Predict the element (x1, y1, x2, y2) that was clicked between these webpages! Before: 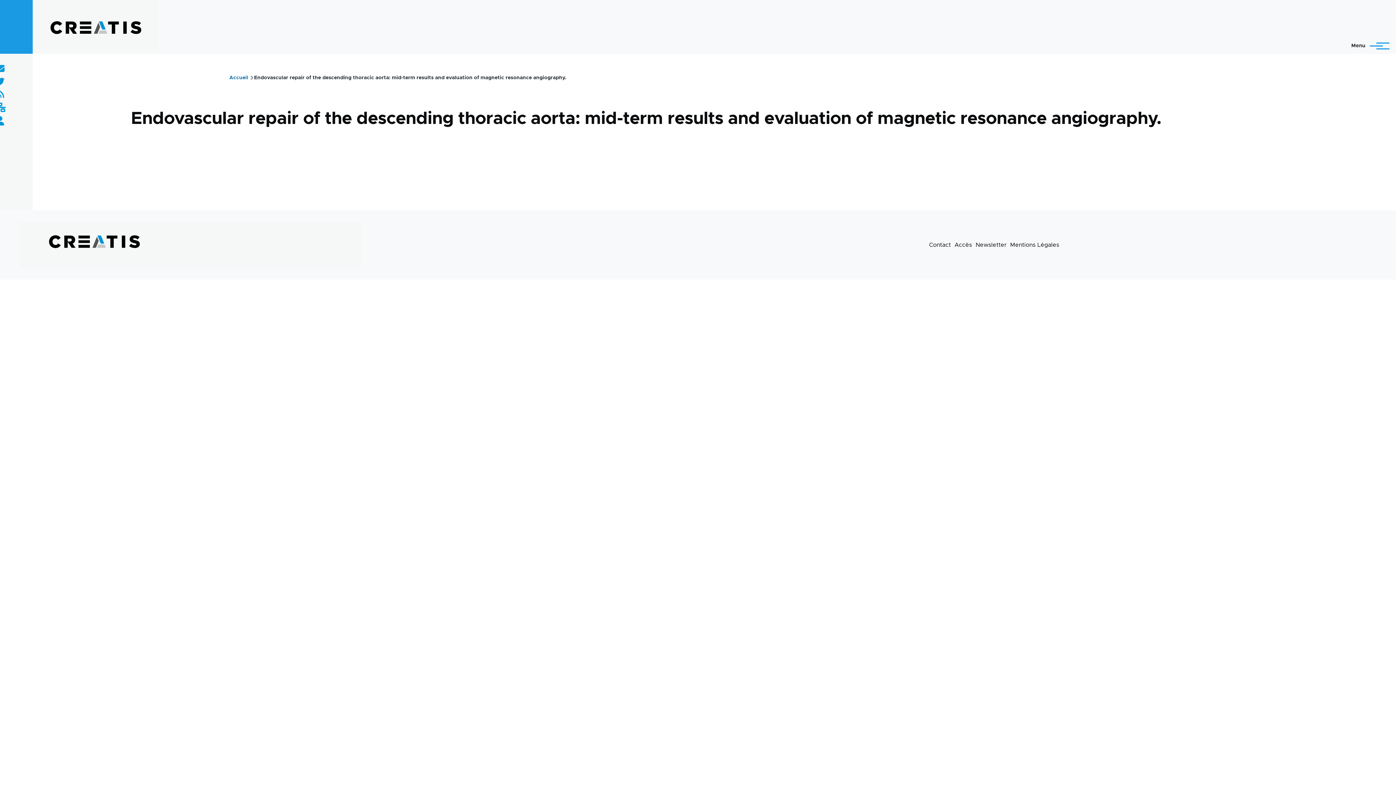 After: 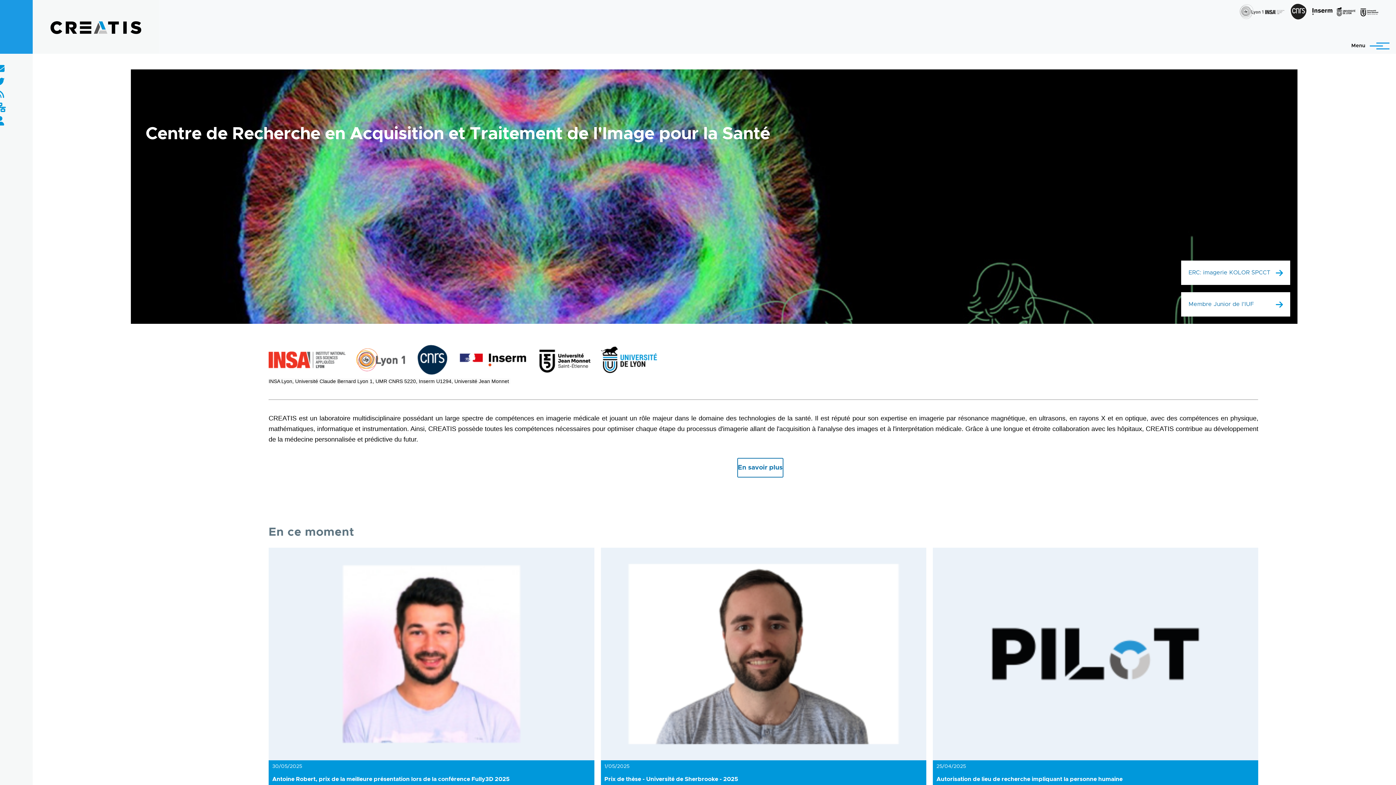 Action: bbox: (45, 16, 145, 38)